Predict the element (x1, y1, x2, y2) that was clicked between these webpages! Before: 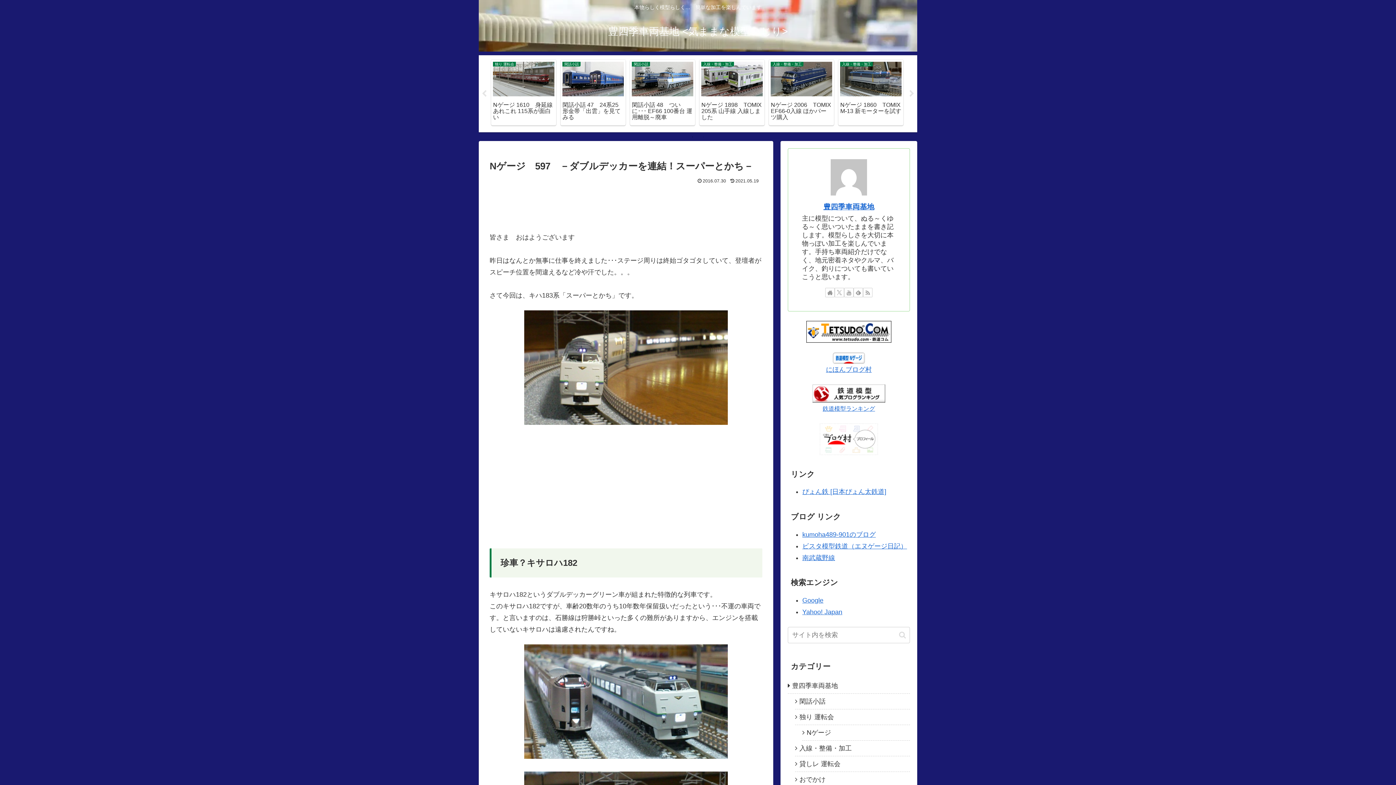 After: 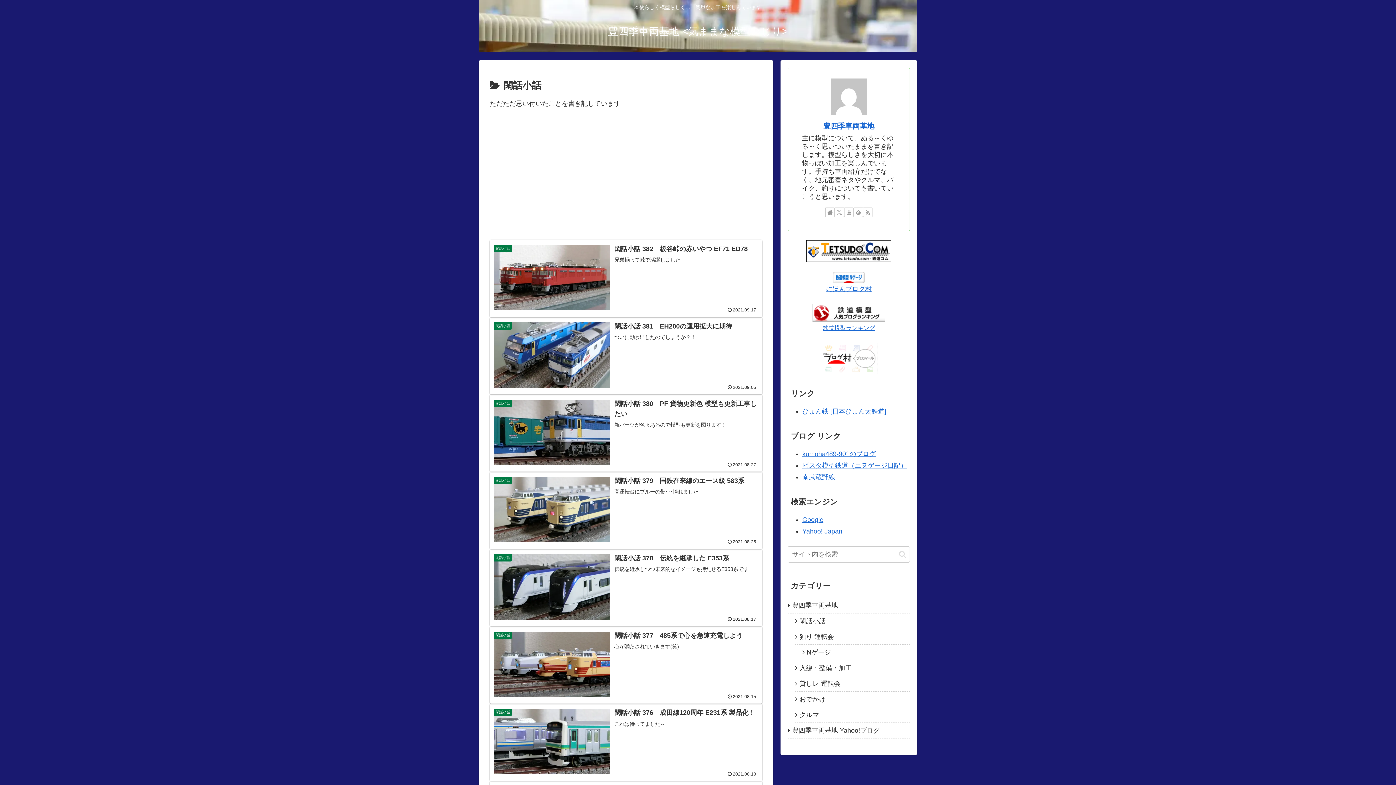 Action: label: 閑話小話 bbox: (795, 694, 910, 709)